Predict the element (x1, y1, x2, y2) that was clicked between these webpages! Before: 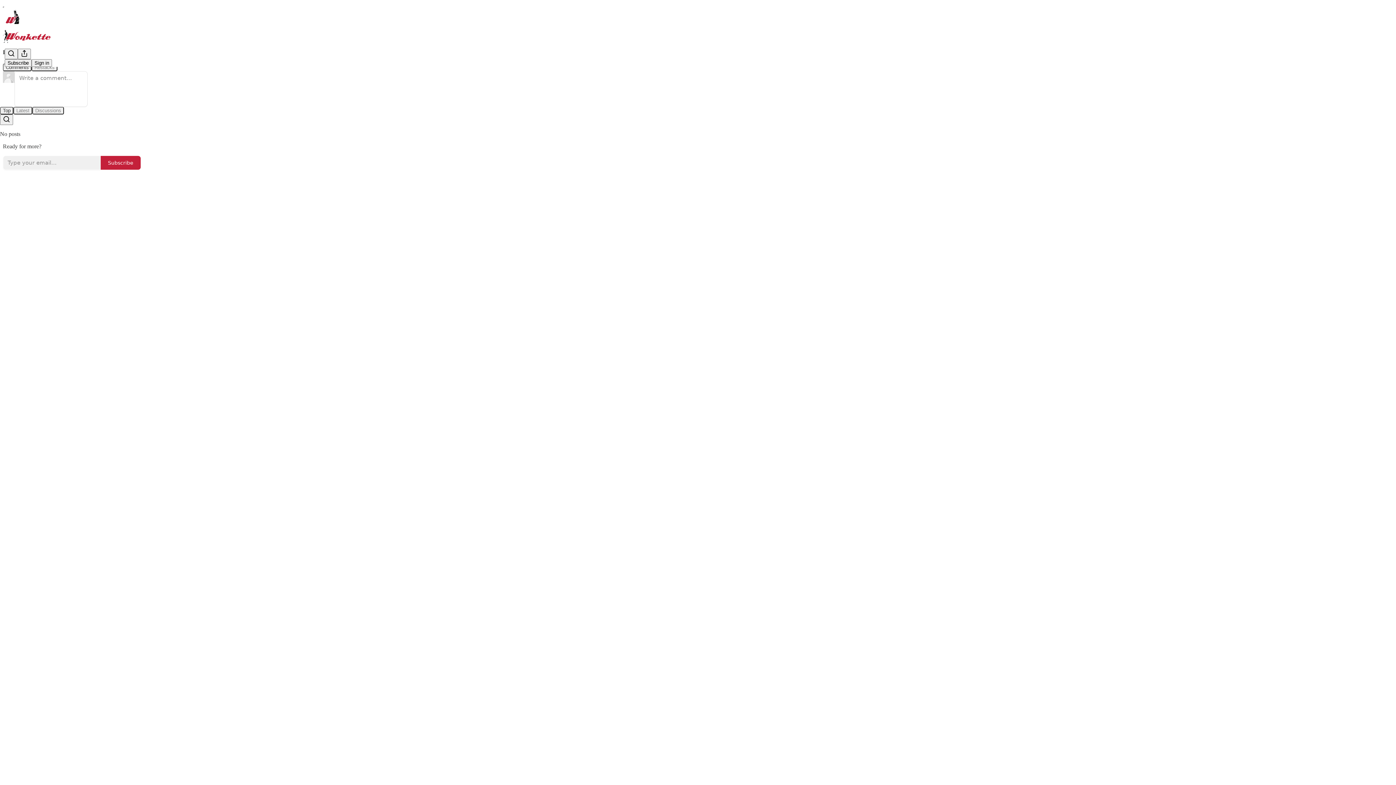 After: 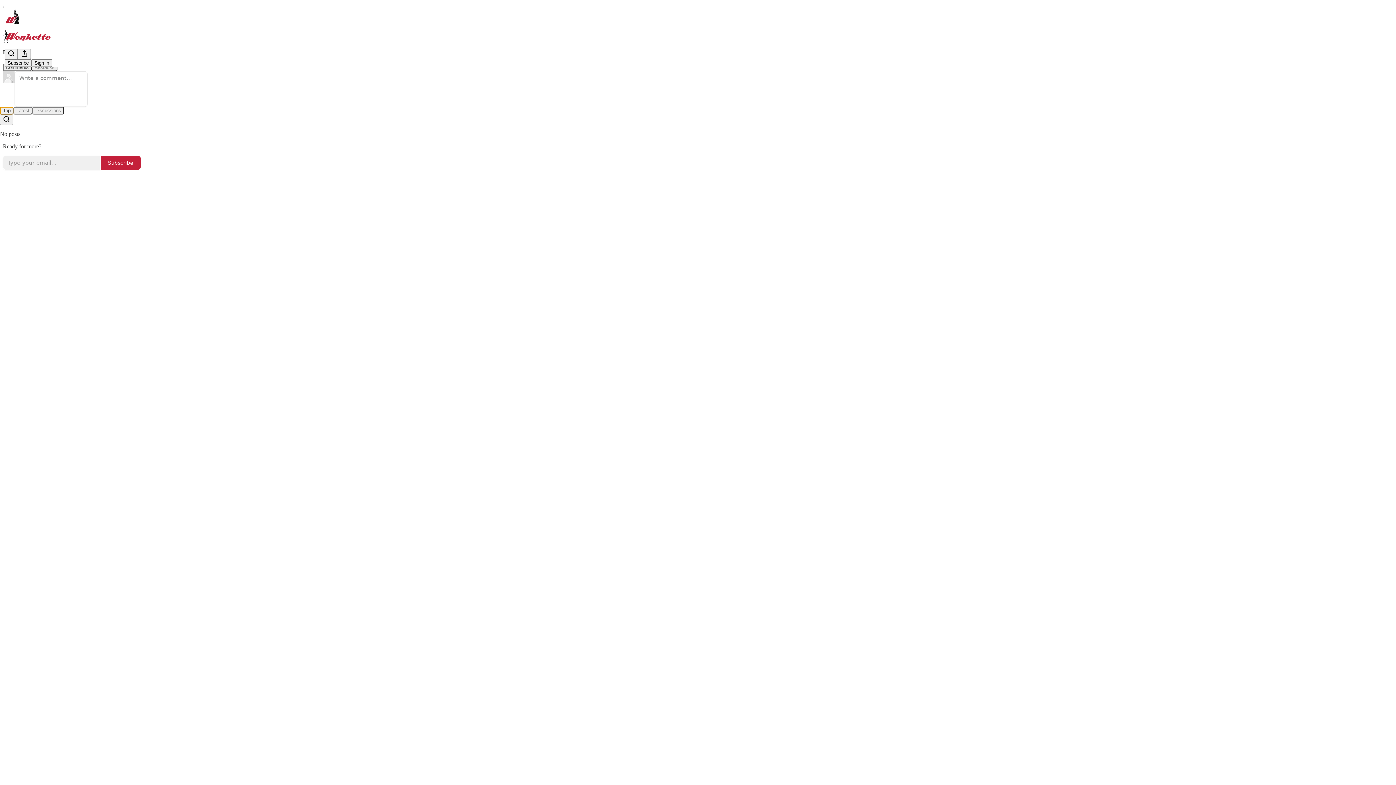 Action: bbox: (0, 106, 13, 114) label: Top